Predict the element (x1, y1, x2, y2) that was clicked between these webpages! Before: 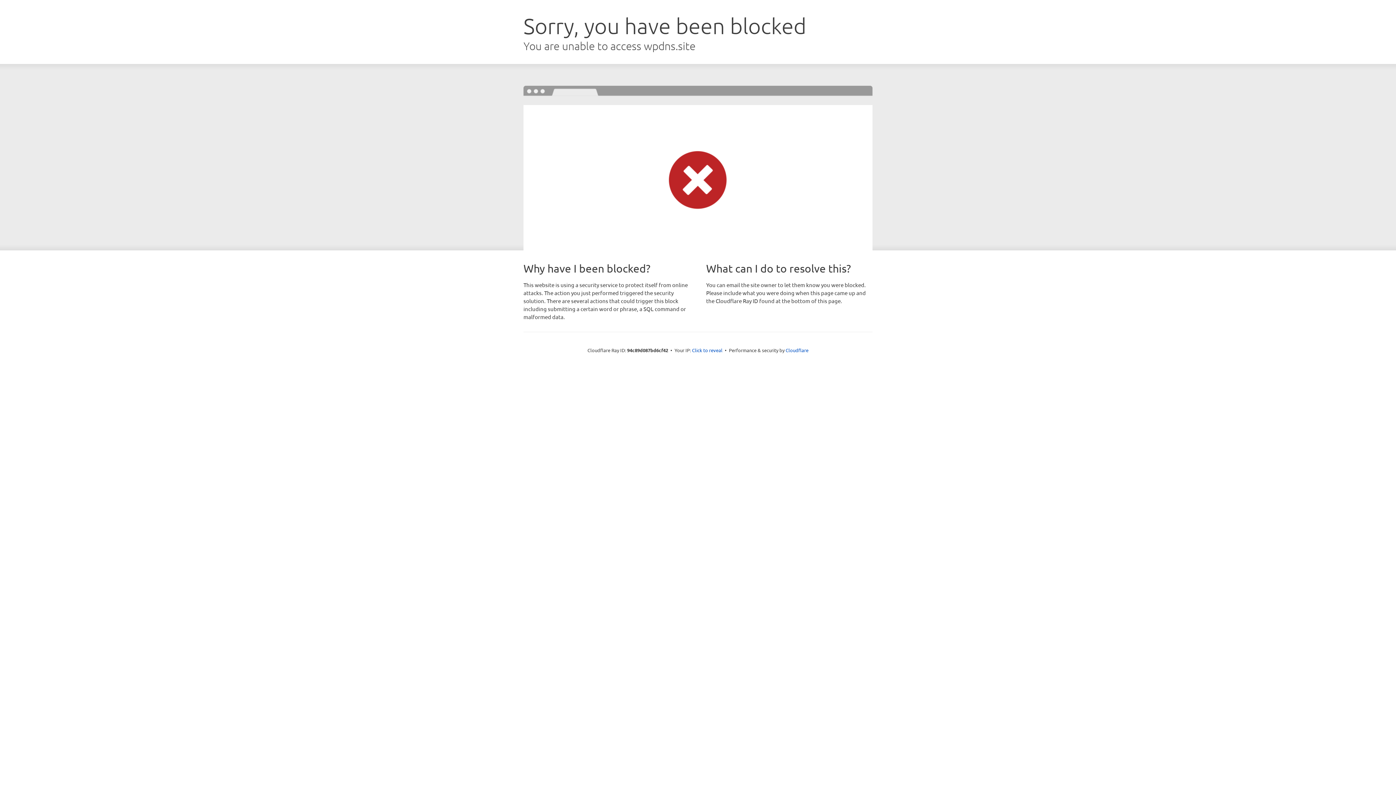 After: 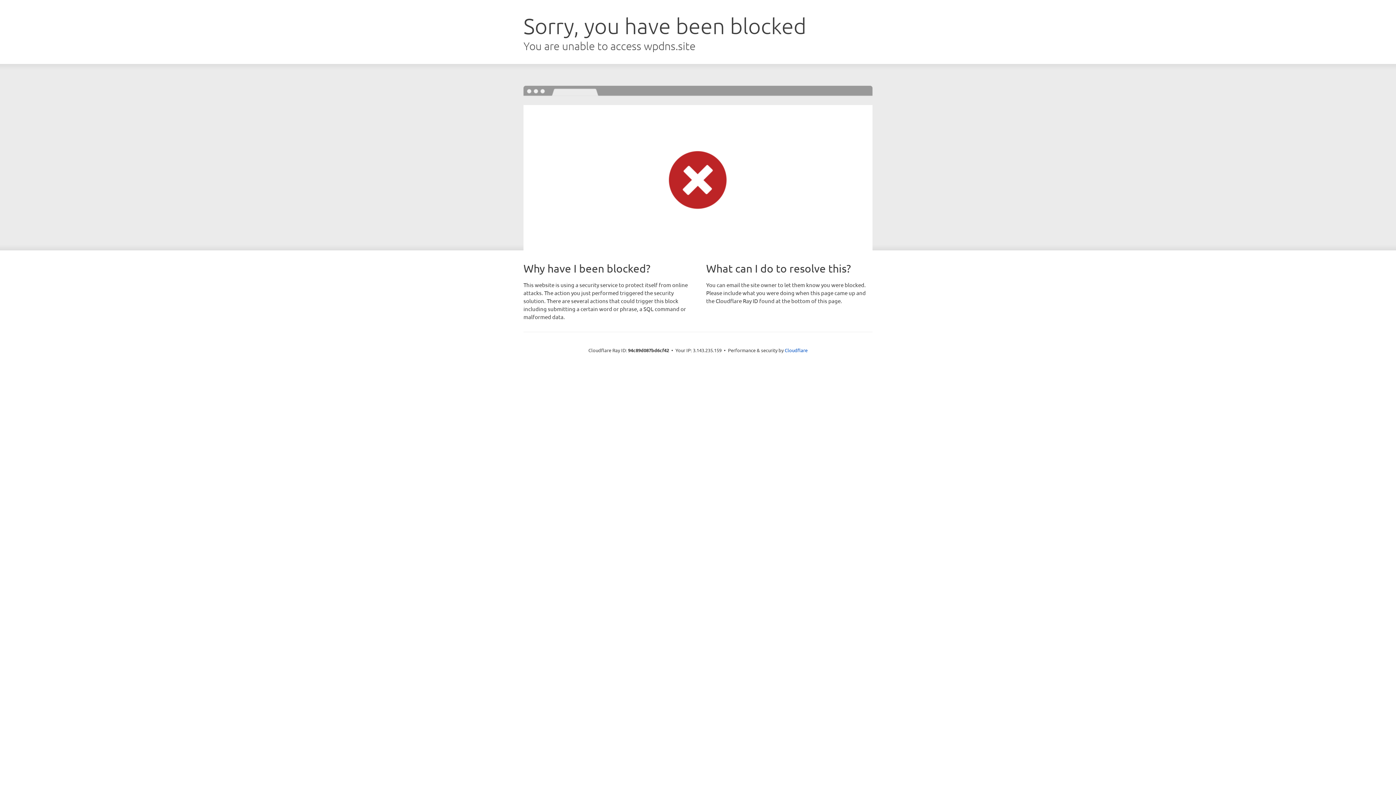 Action: bbox: (692, 346, 722, 353) label: Click to reveal